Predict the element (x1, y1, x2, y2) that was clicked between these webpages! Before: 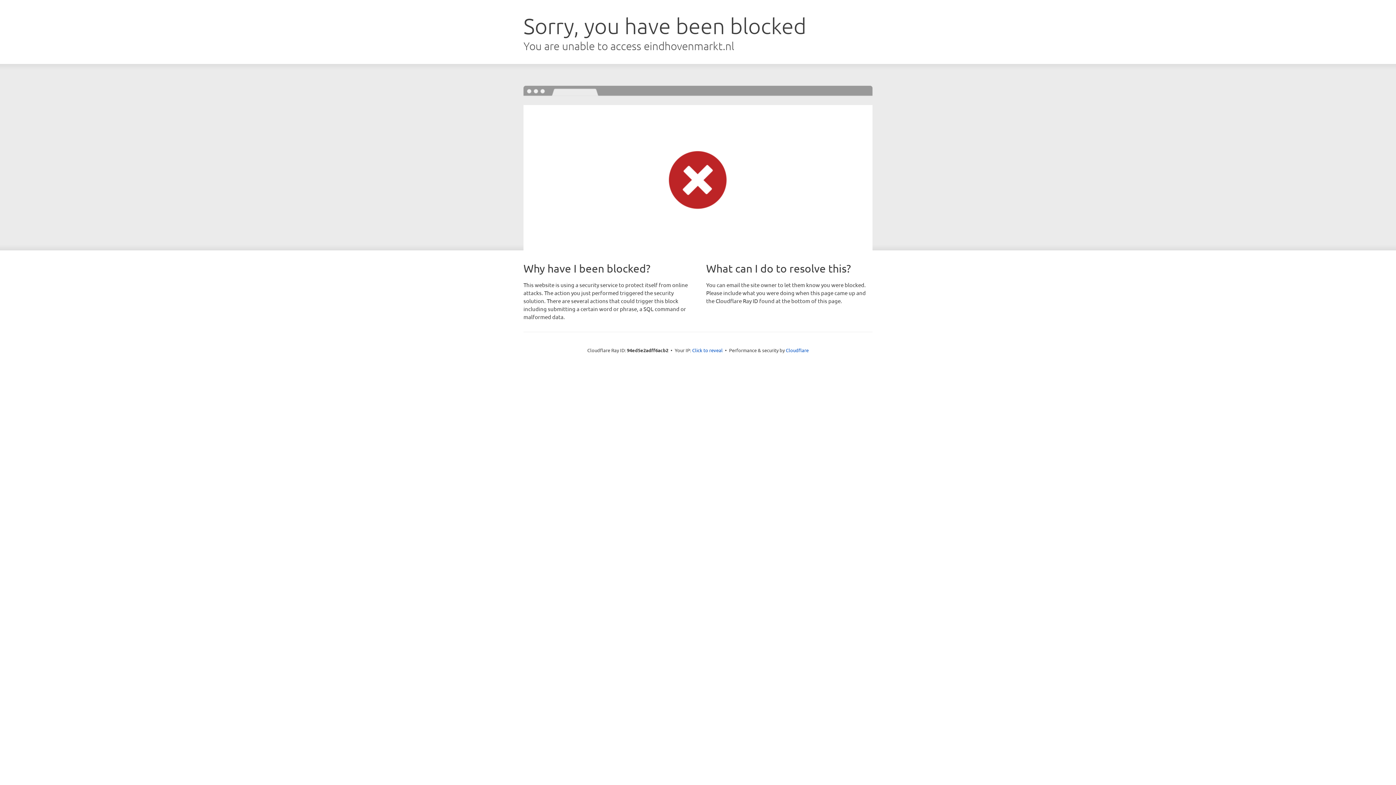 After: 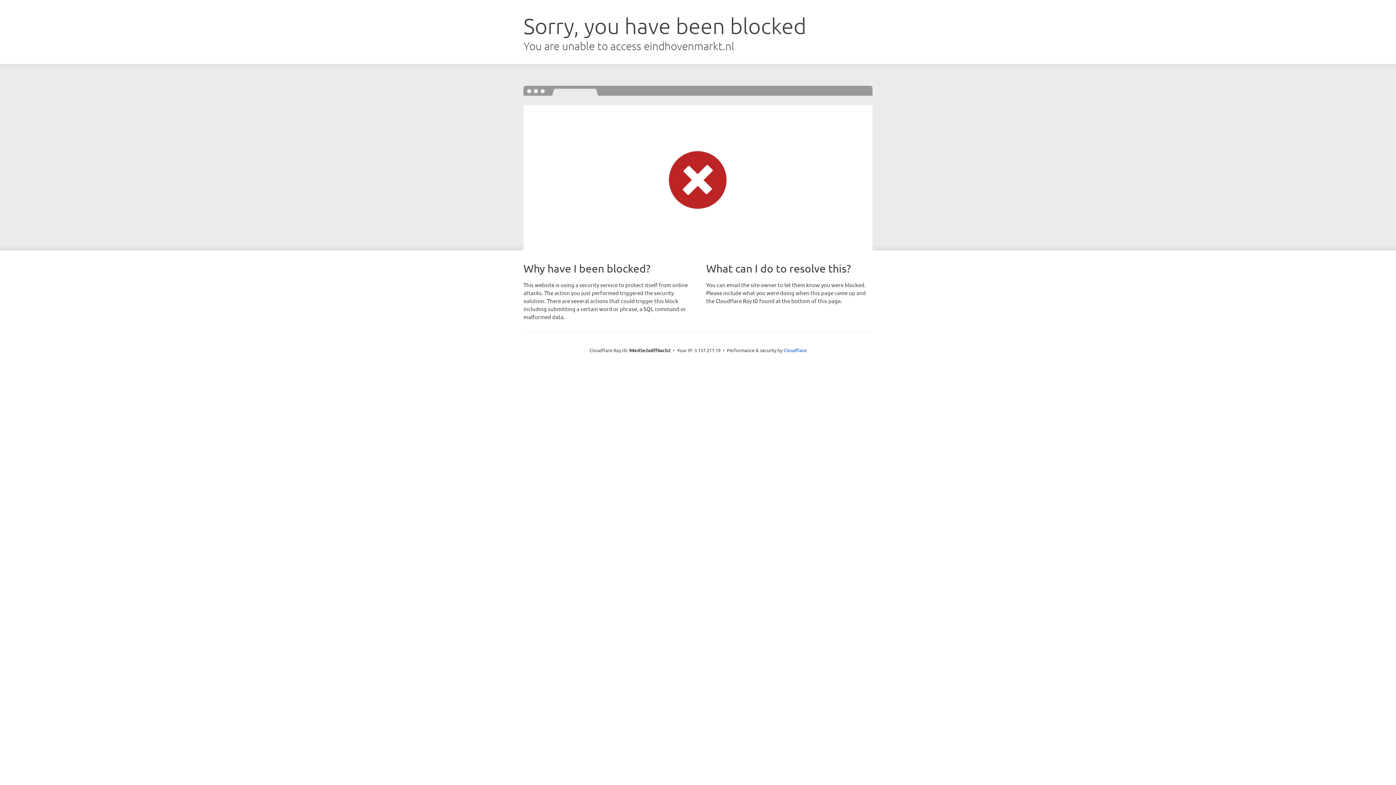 Action: bbox: (692, 346, 722, 353) label: Click to reveal